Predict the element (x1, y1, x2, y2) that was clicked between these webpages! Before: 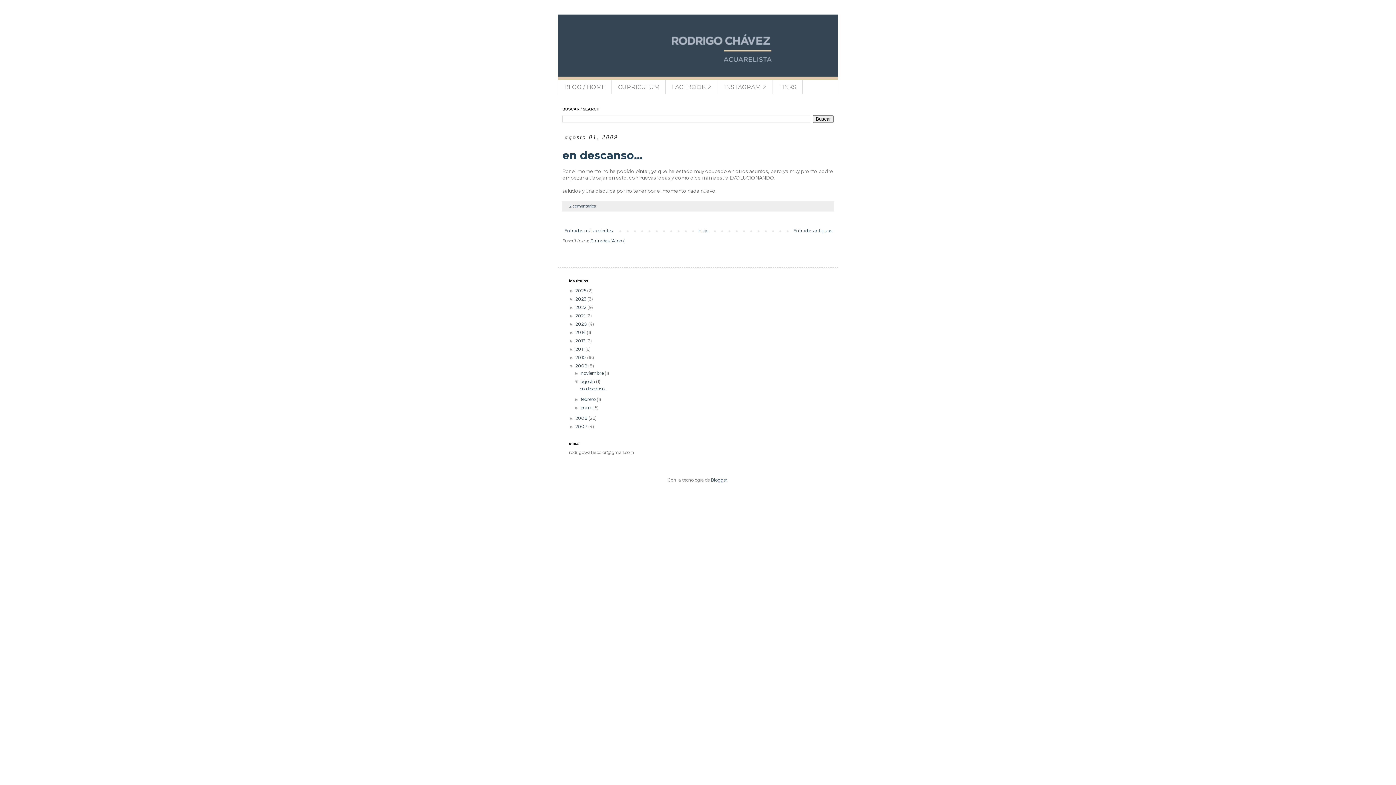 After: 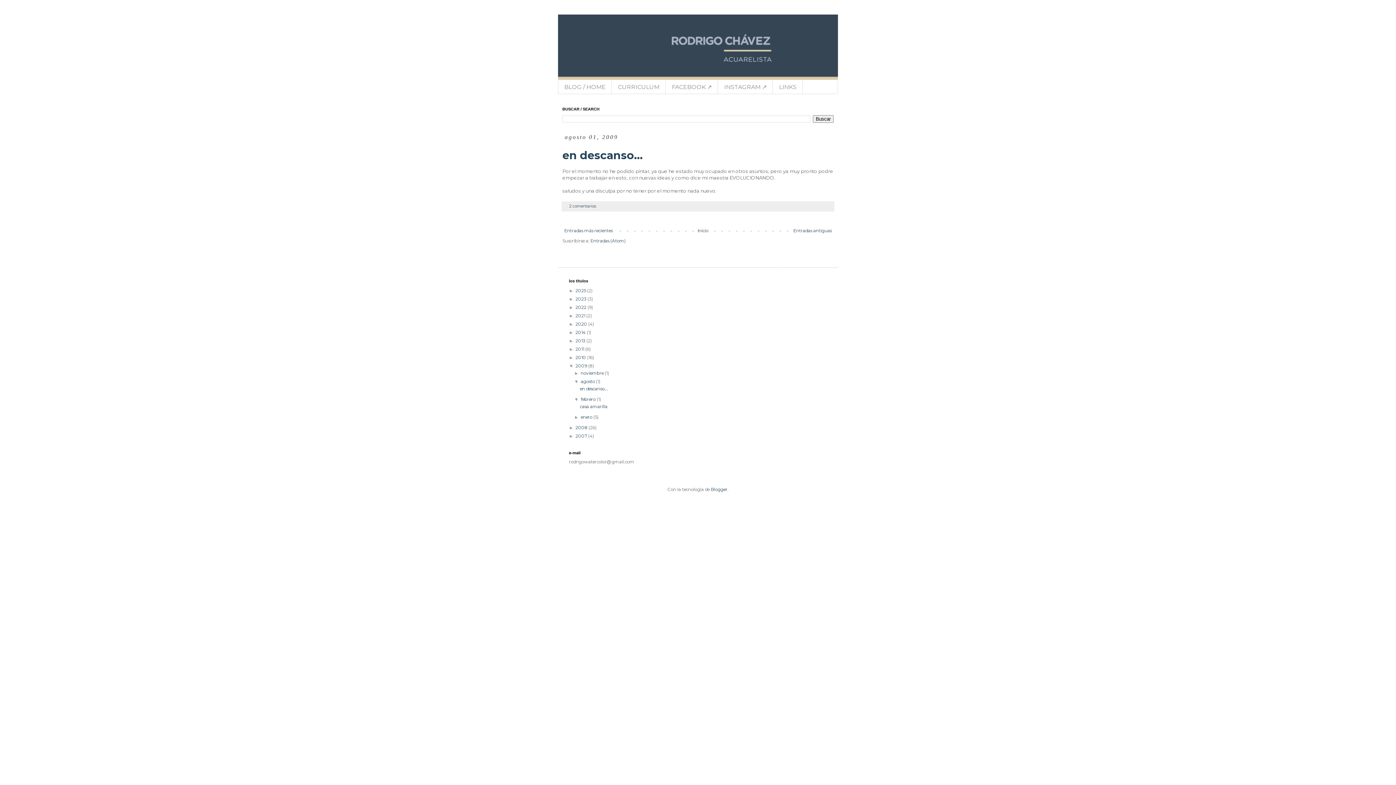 Action: label: ►   bbox: (574, 397, 580, 402)